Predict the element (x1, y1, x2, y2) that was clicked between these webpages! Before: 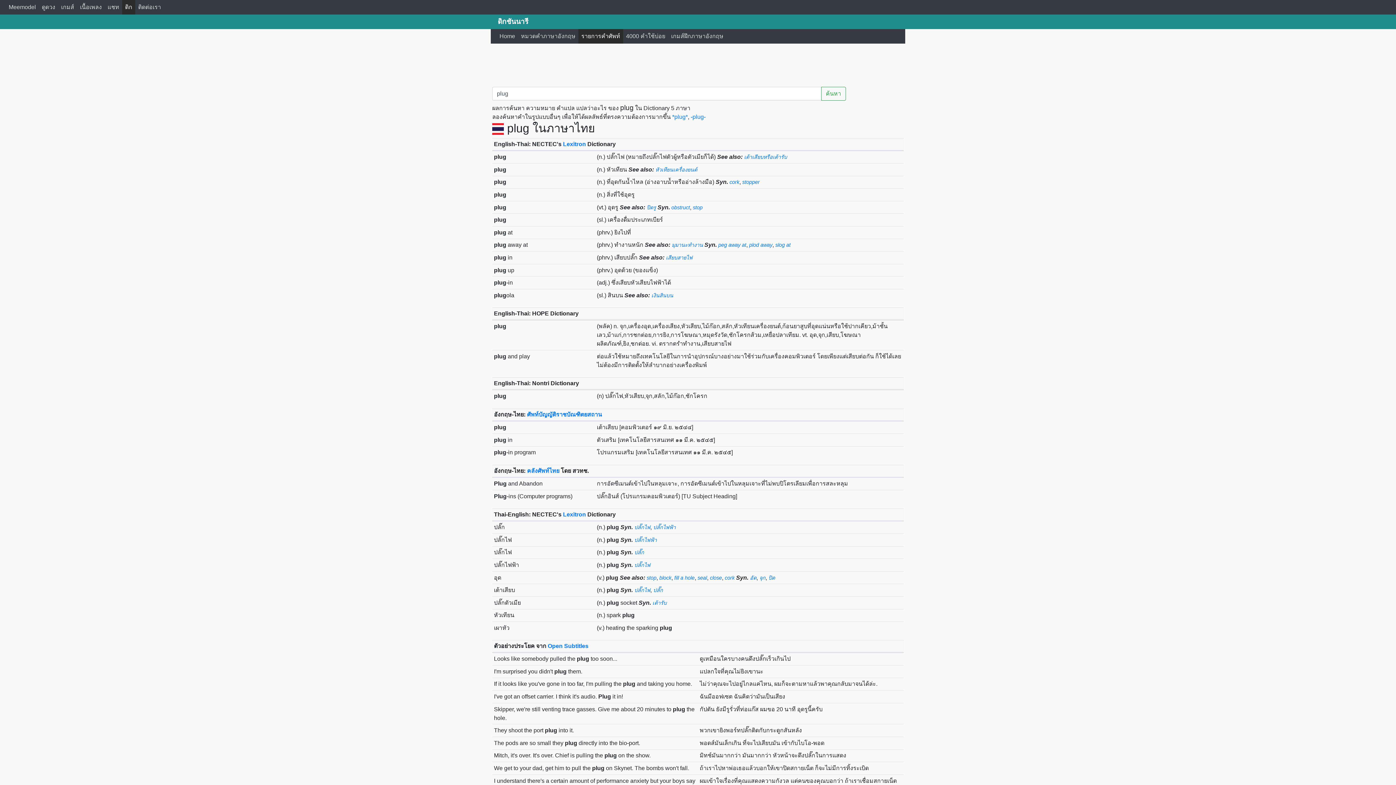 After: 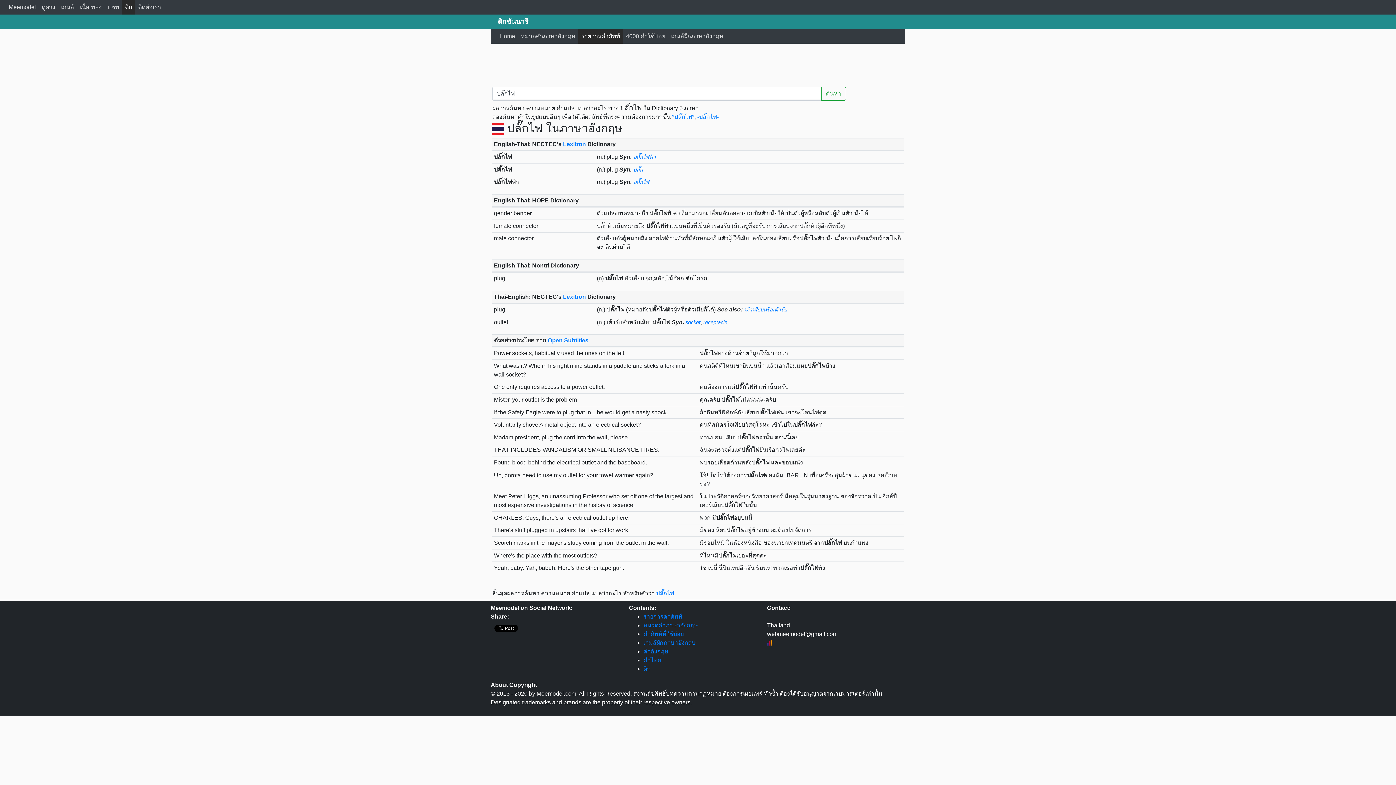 Action: label: ปลั๊กไฟ bbox: (634, 562, 650, 568)